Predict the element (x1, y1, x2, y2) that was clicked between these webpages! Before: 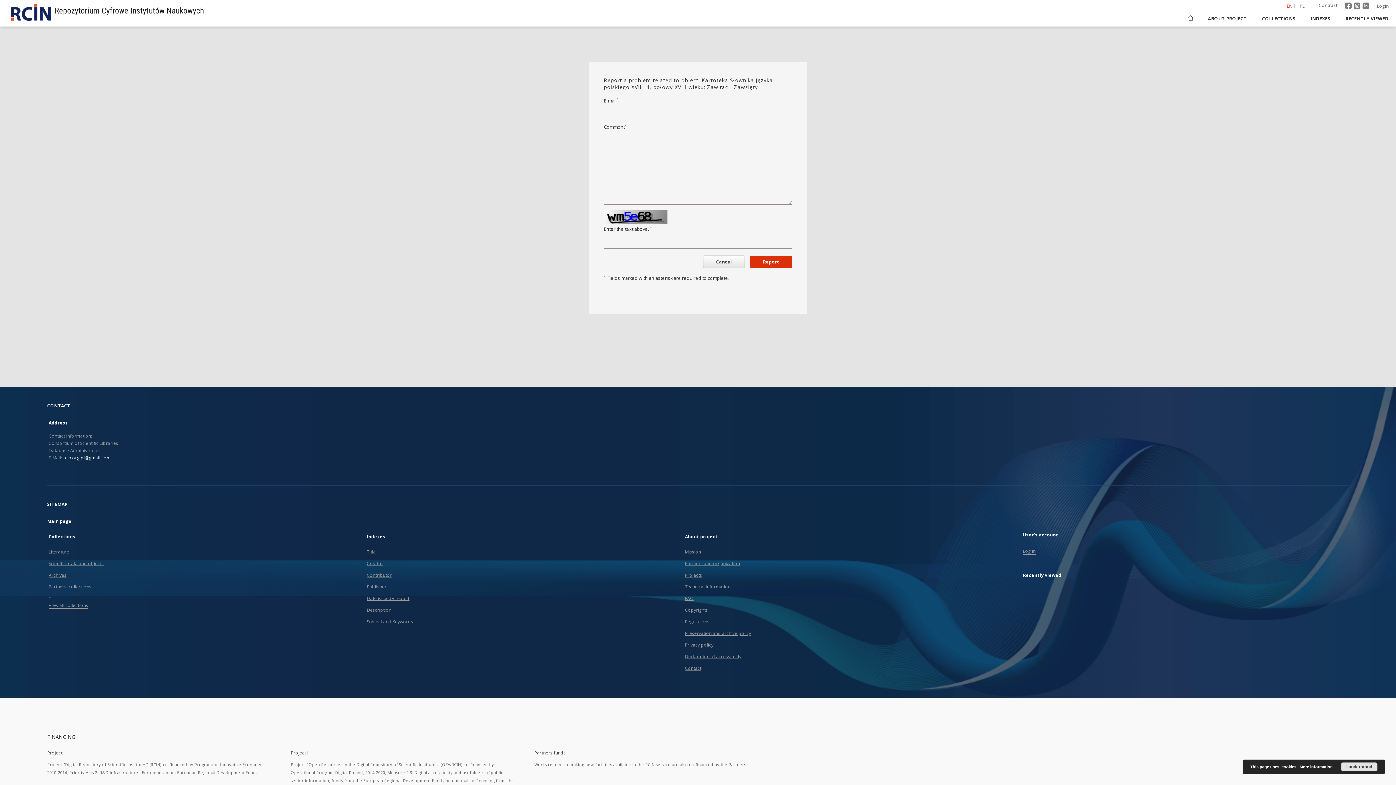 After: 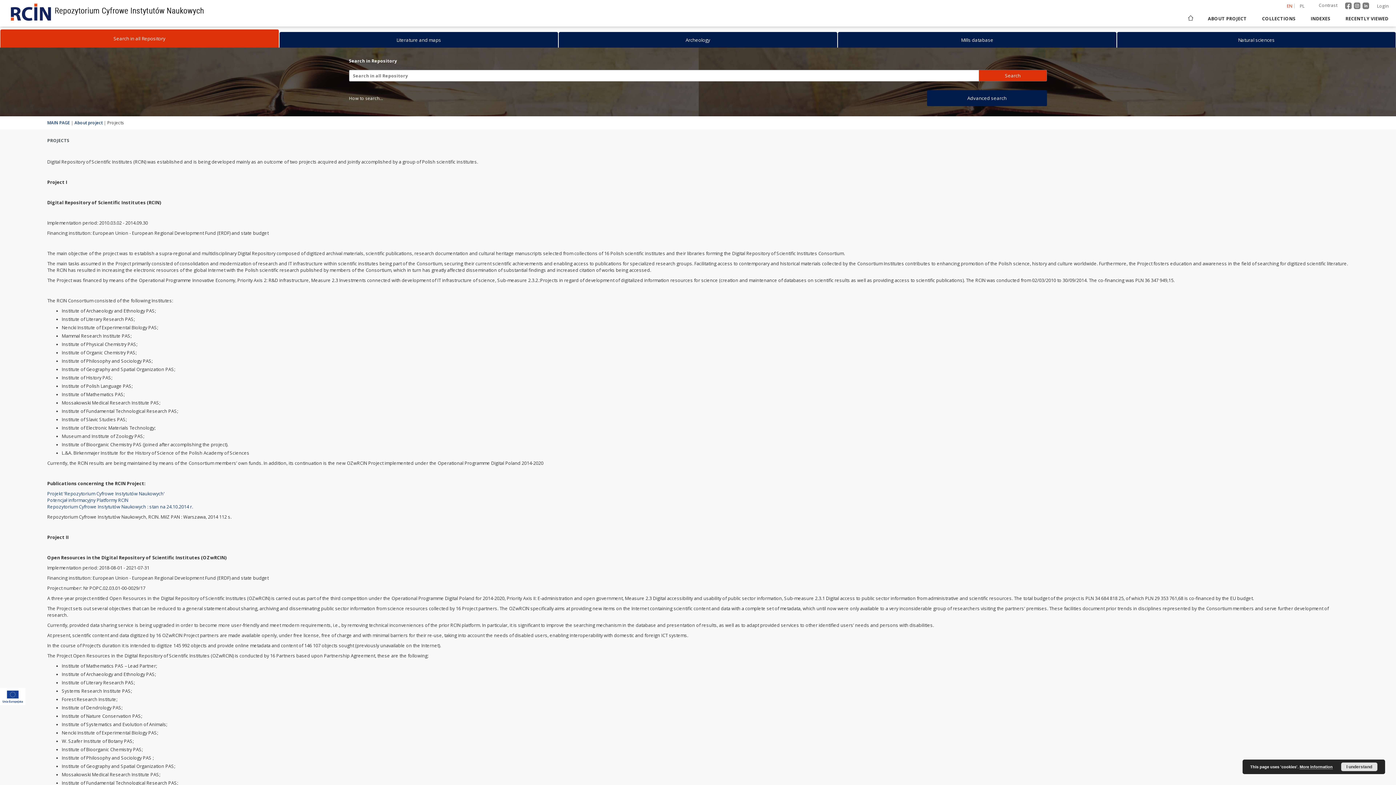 Action: label: Projects bbox: (685, 572, 702, 578)